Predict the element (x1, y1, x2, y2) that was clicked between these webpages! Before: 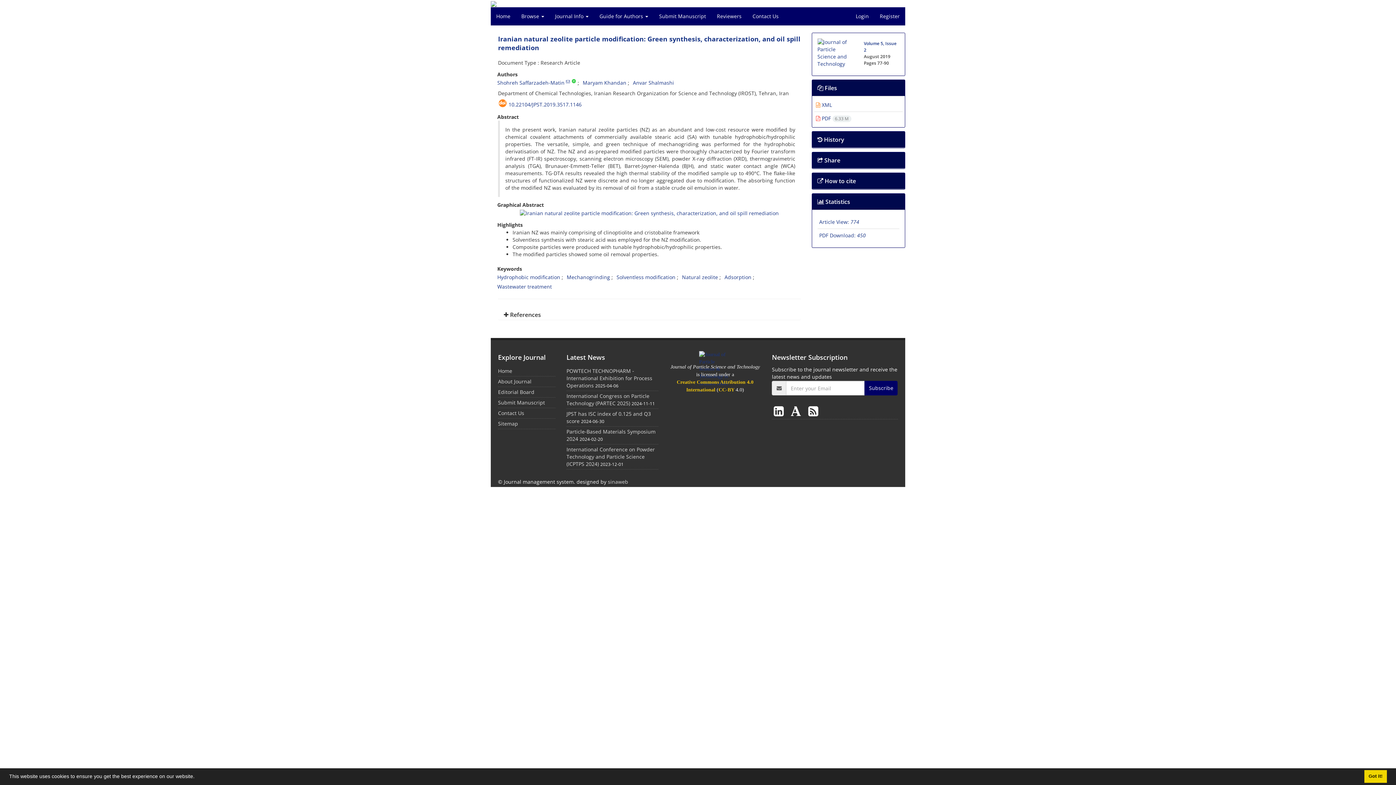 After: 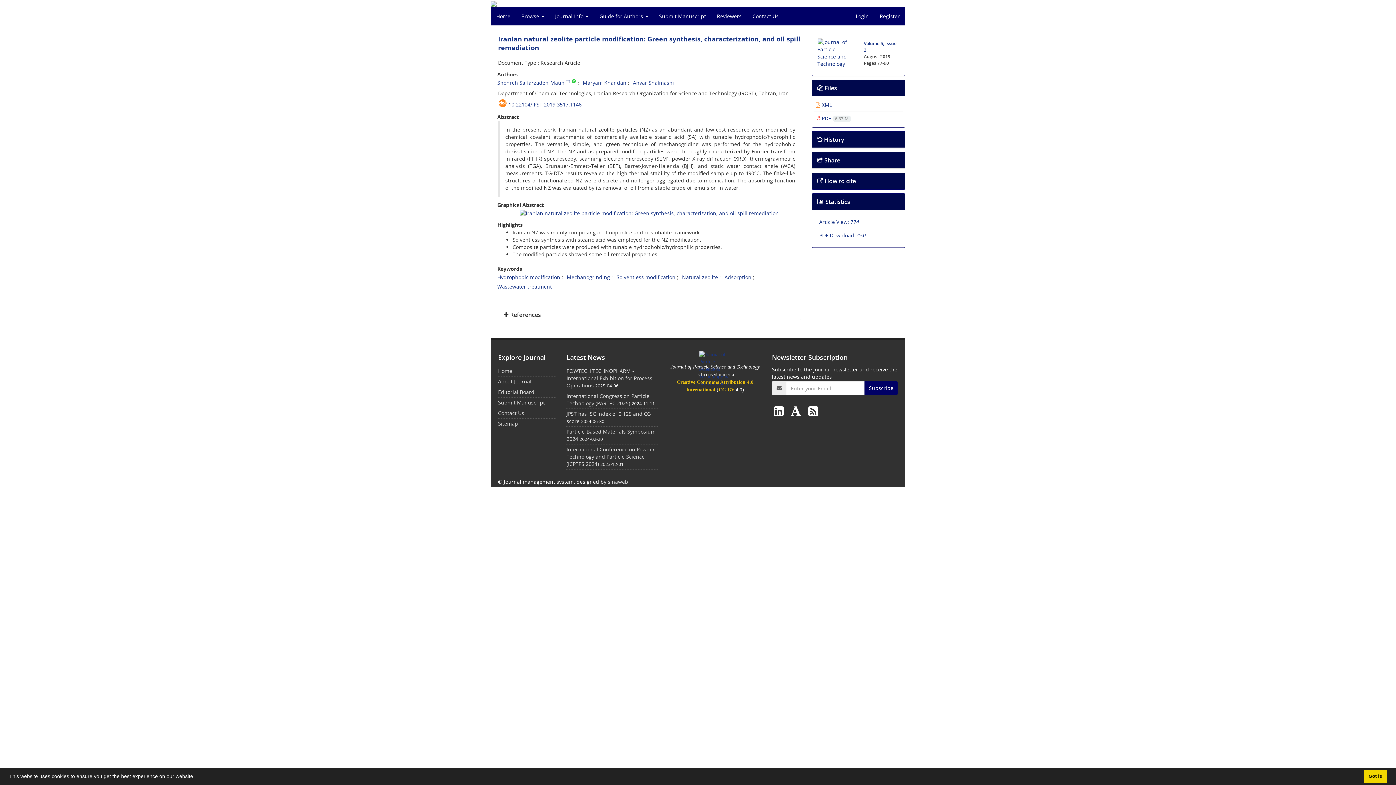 Action: bbox: (772, 401, 788, 420) label:  